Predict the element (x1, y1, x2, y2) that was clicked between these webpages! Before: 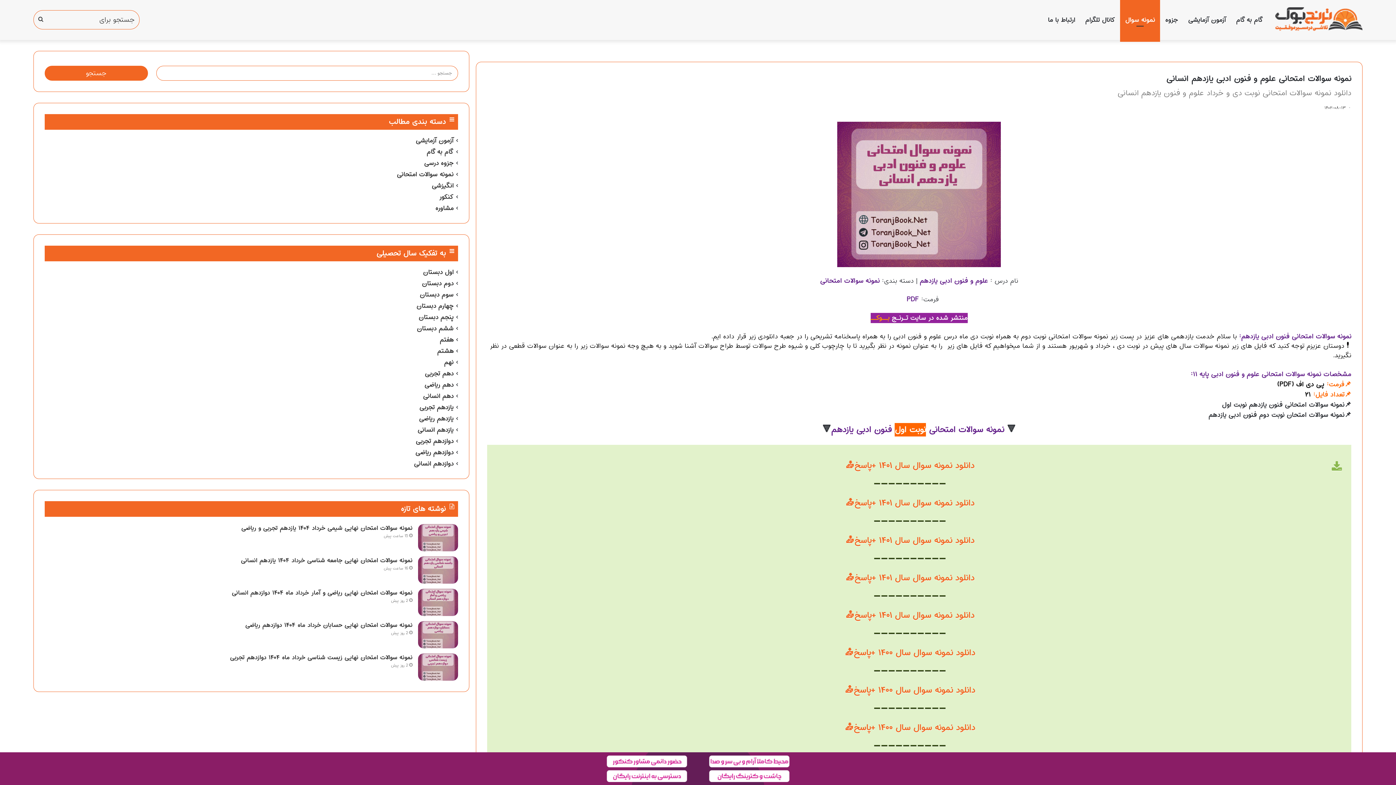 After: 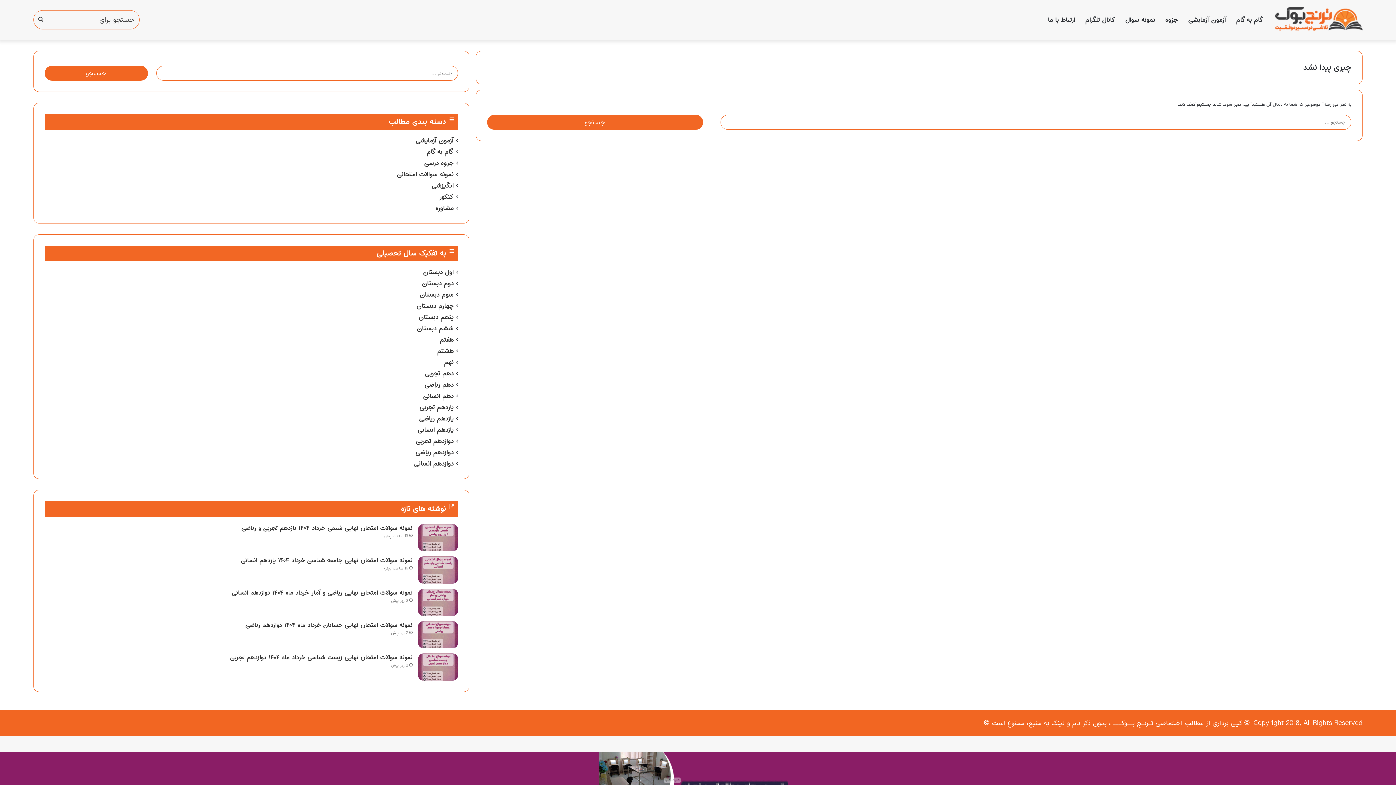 Action: bbox: (435, 203, 453, 213) label: مشاوره